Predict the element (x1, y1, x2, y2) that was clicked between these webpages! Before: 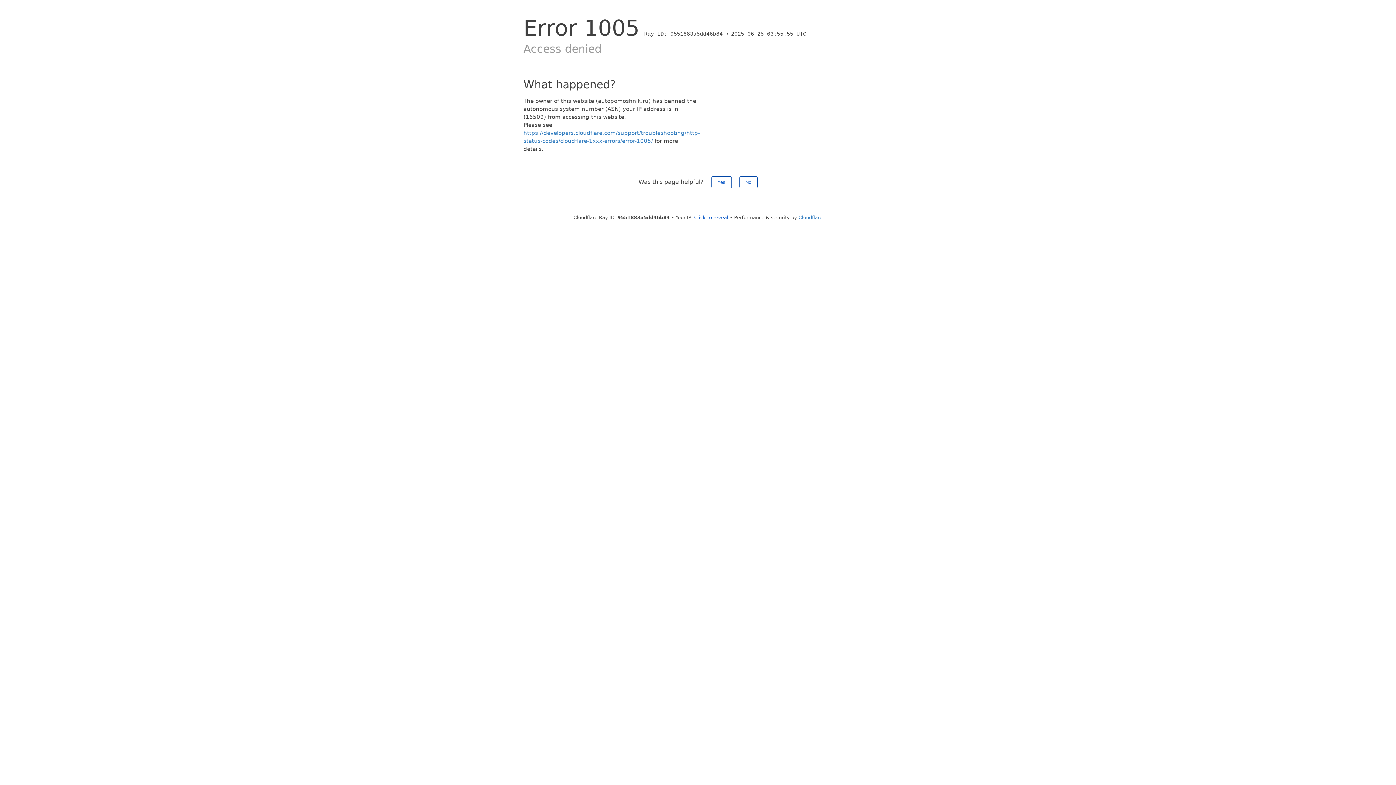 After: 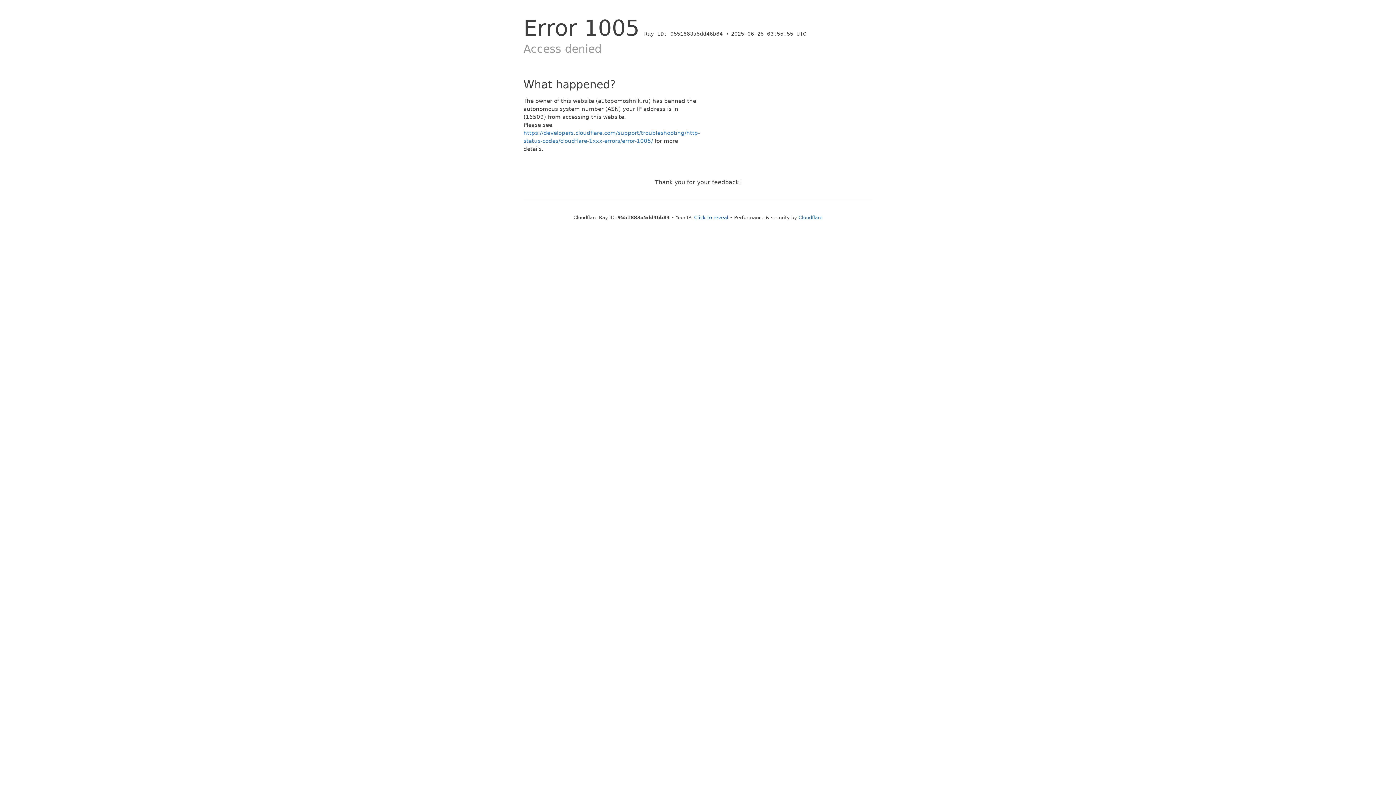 Action: bbox: (711, 176, 731, 188) label: Yes